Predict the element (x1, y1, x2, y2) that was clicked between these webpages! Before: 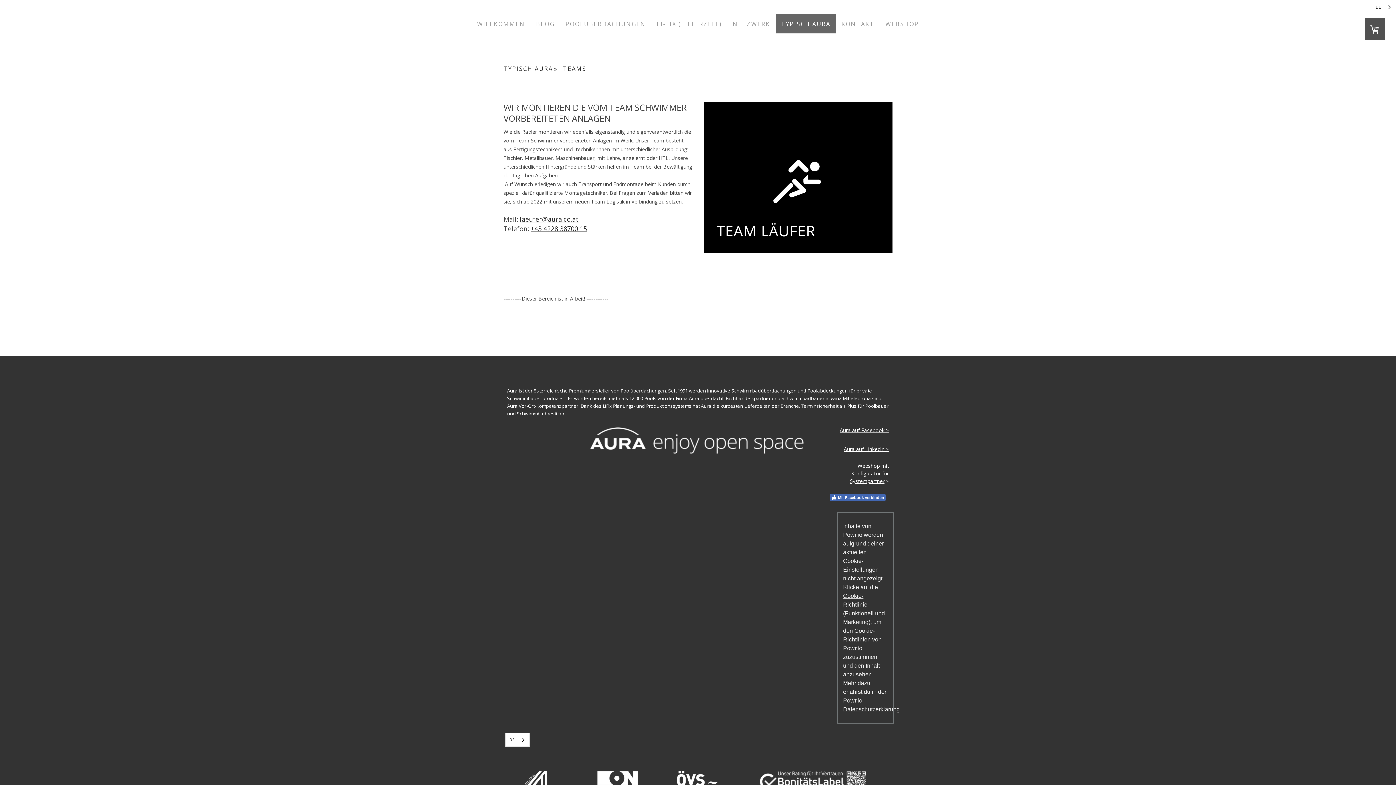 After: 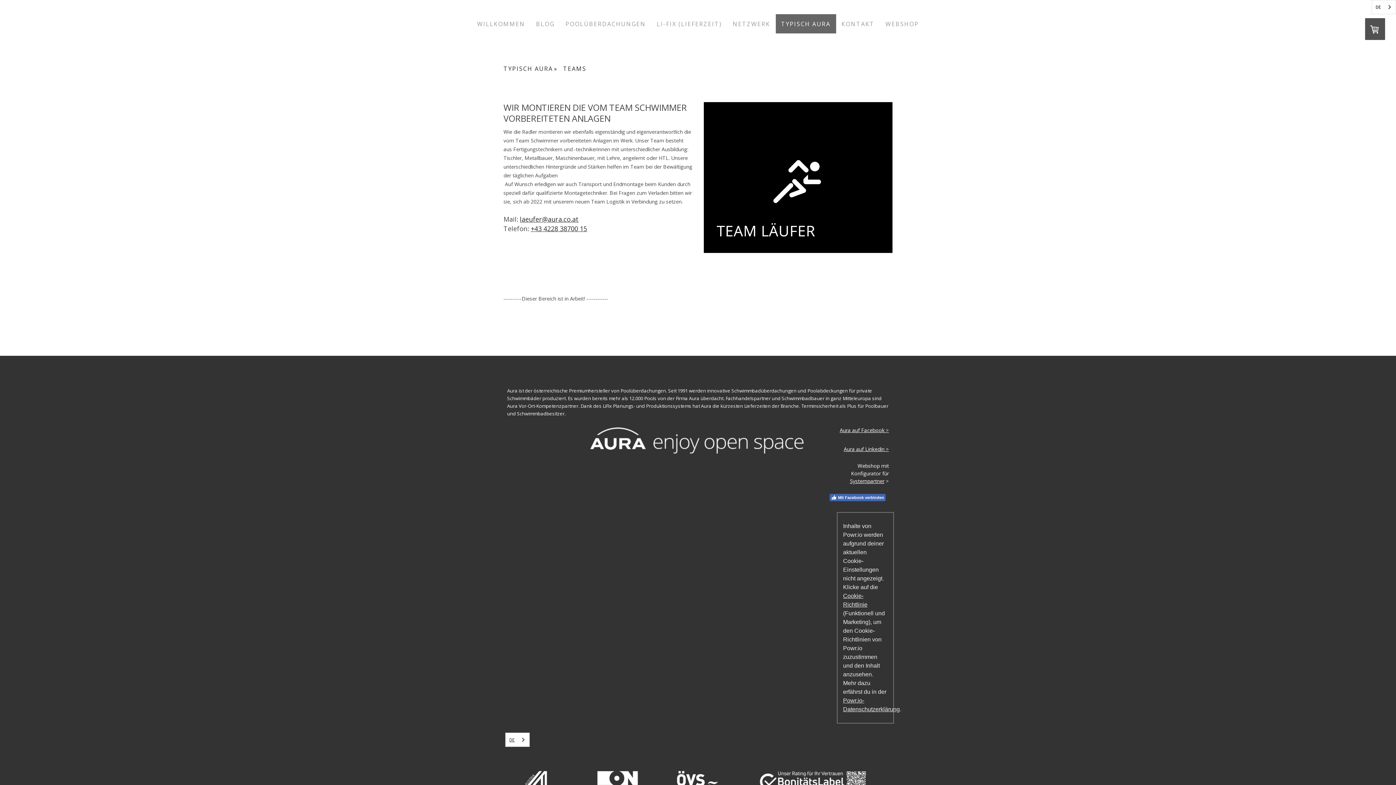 Action: bbox: (597, 771, 638, 778)